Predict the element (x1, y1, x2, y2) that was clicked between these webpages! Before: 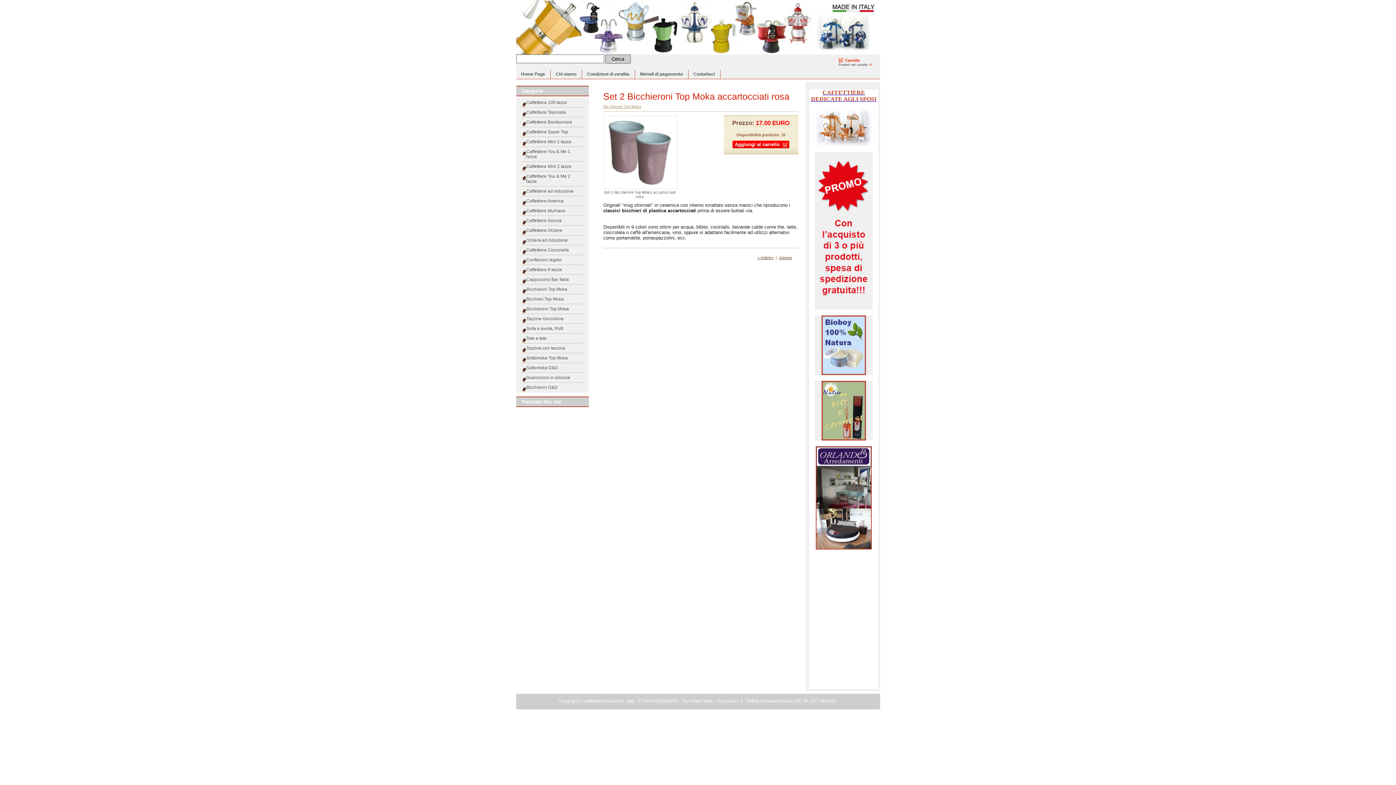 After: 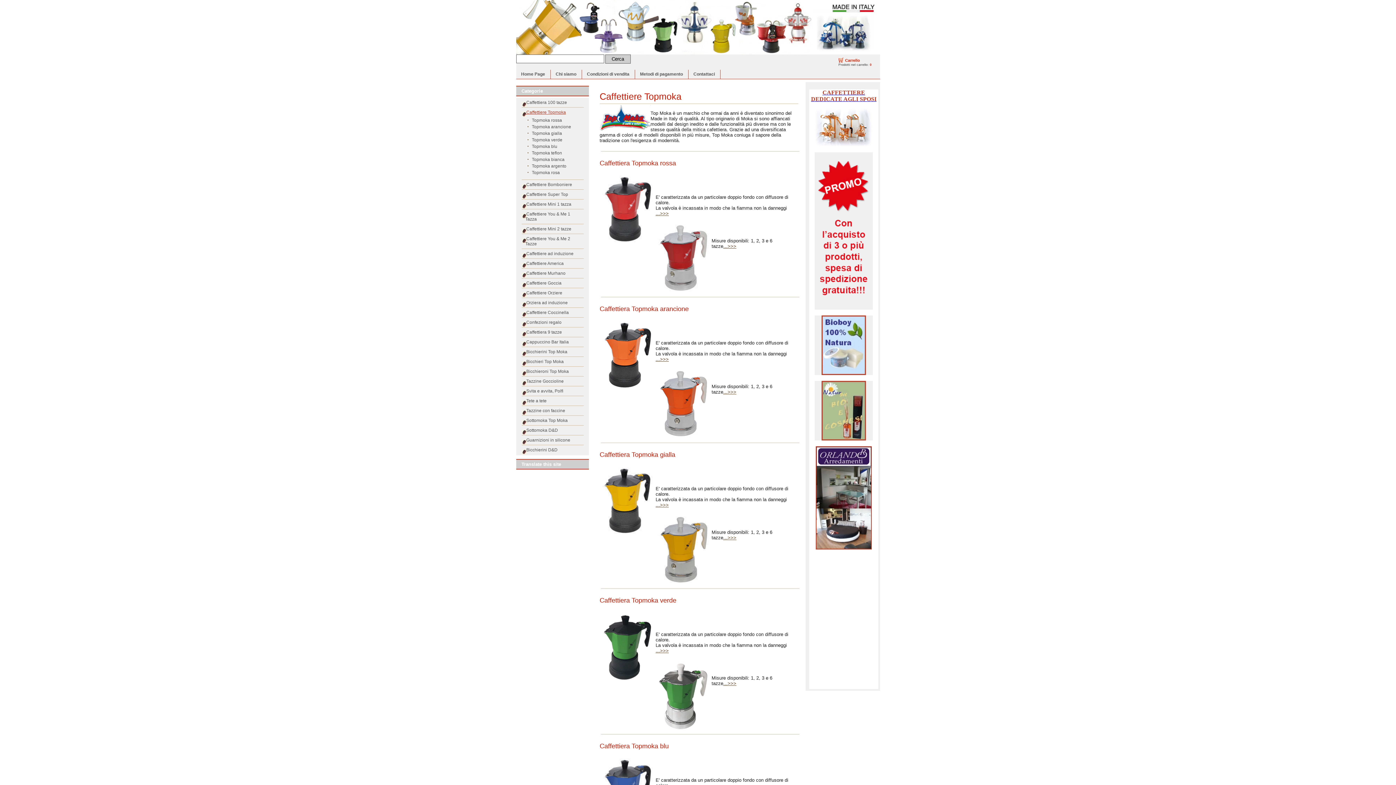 Action: label:  Caffettiere Topmoka bbox: (521, 107, 584, 117)